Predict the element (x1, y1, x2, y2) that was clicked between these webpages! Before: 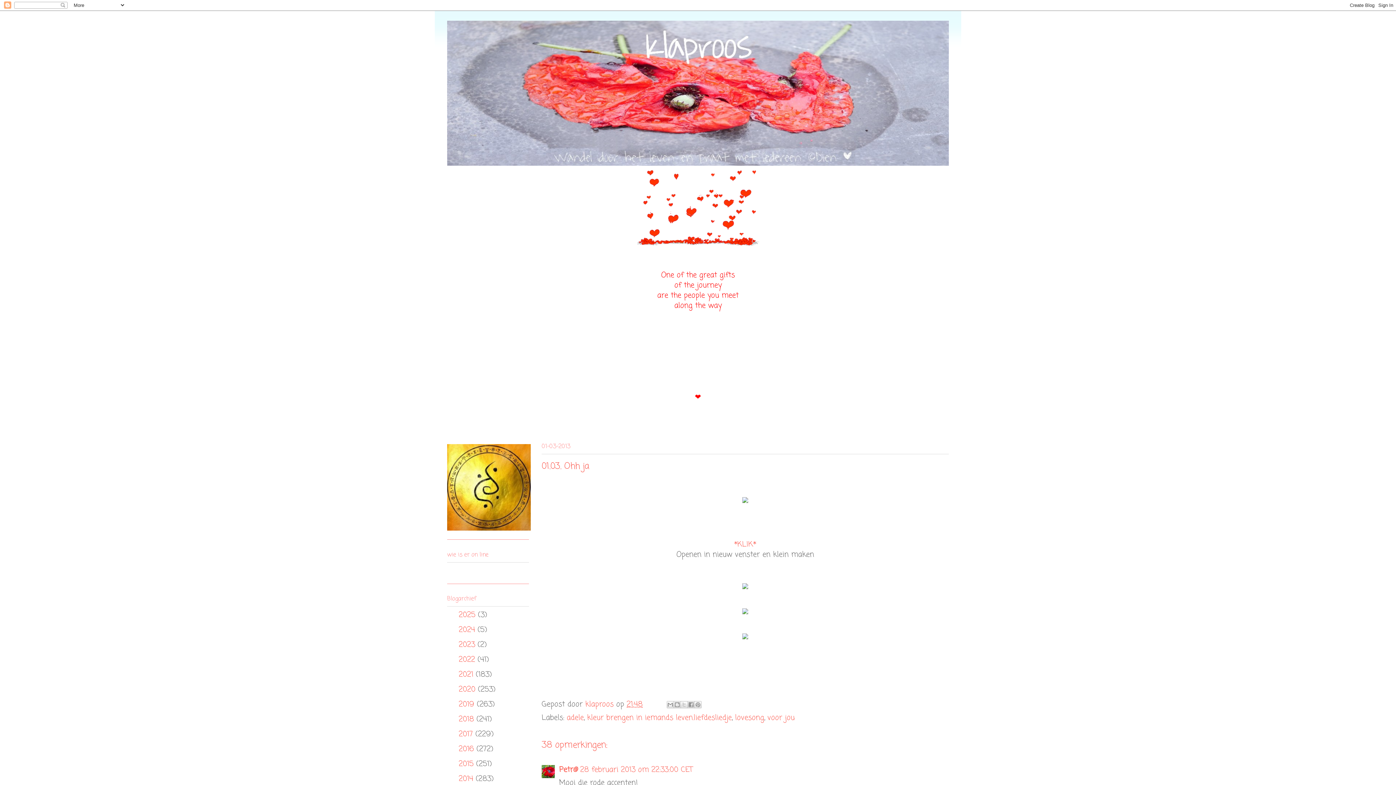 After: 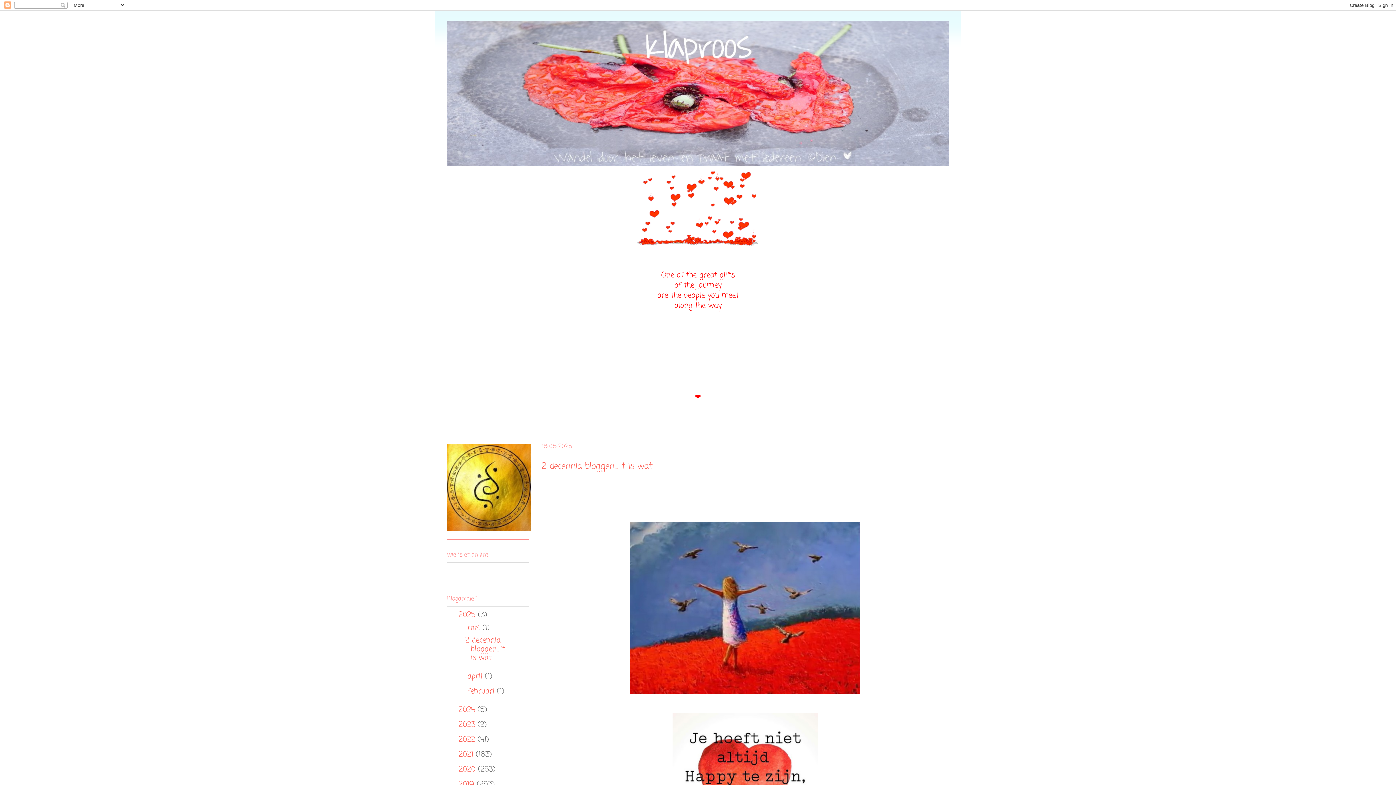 Action: bbox: (447, 20, 949, 165)